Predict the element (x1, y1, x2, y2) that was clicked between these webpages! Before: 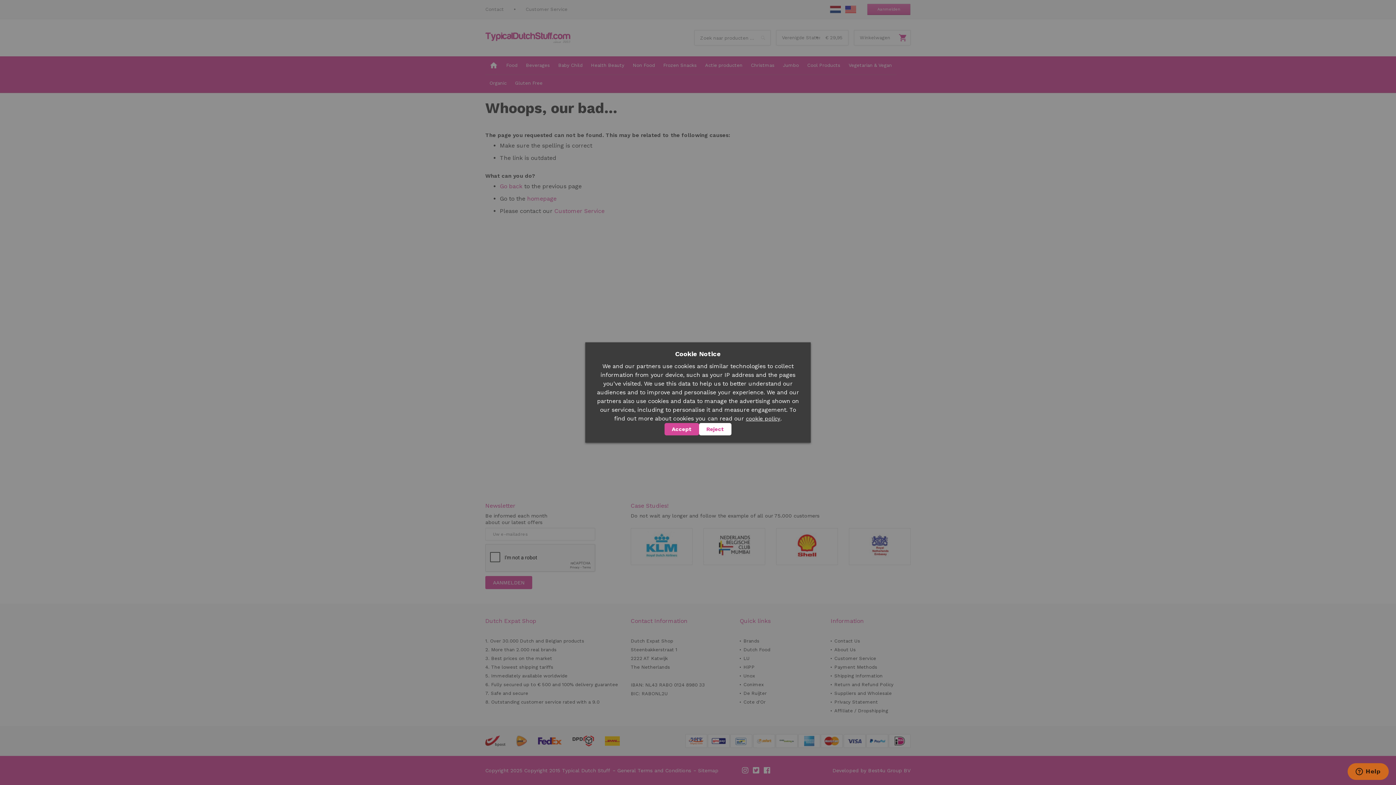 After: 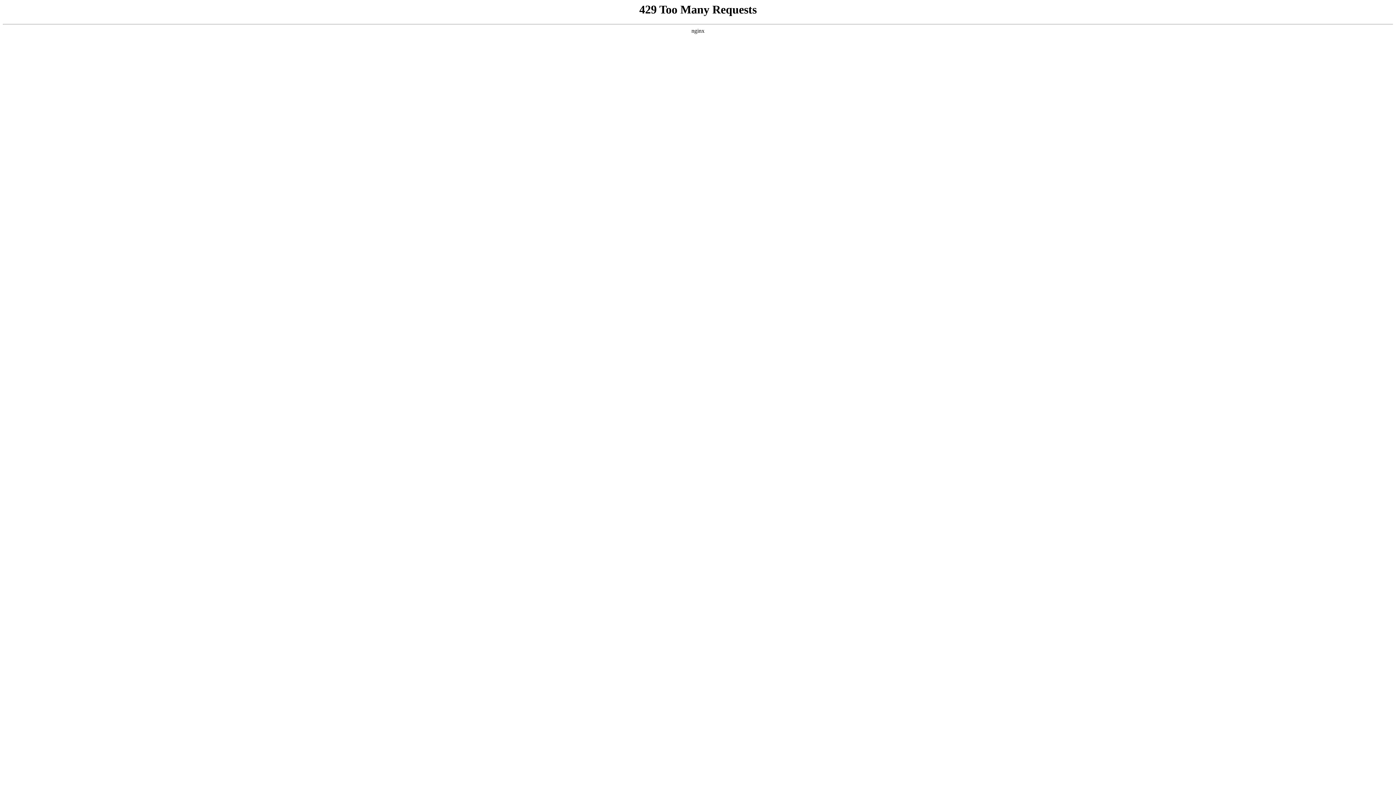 Action: bbox: (746, 415, 780, 422) label: cookie policy